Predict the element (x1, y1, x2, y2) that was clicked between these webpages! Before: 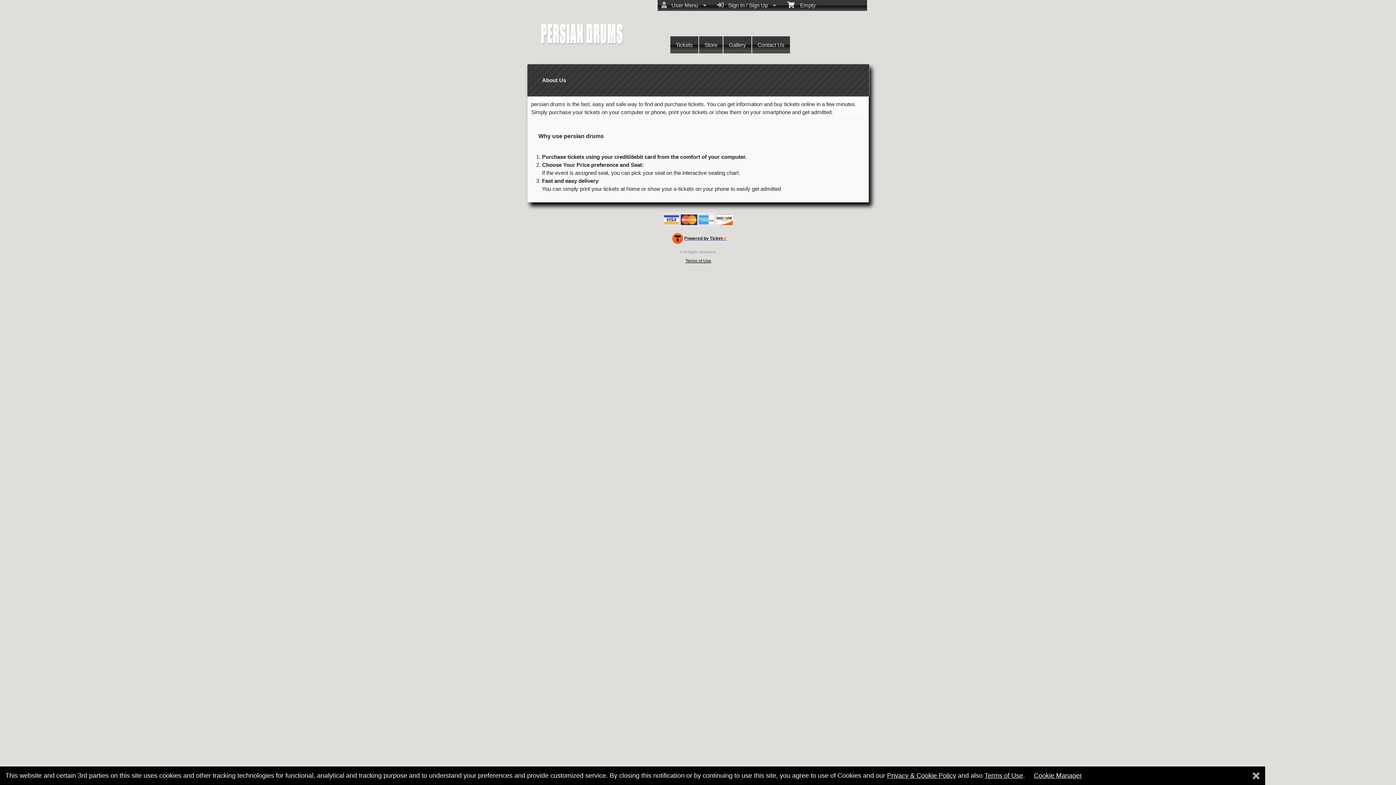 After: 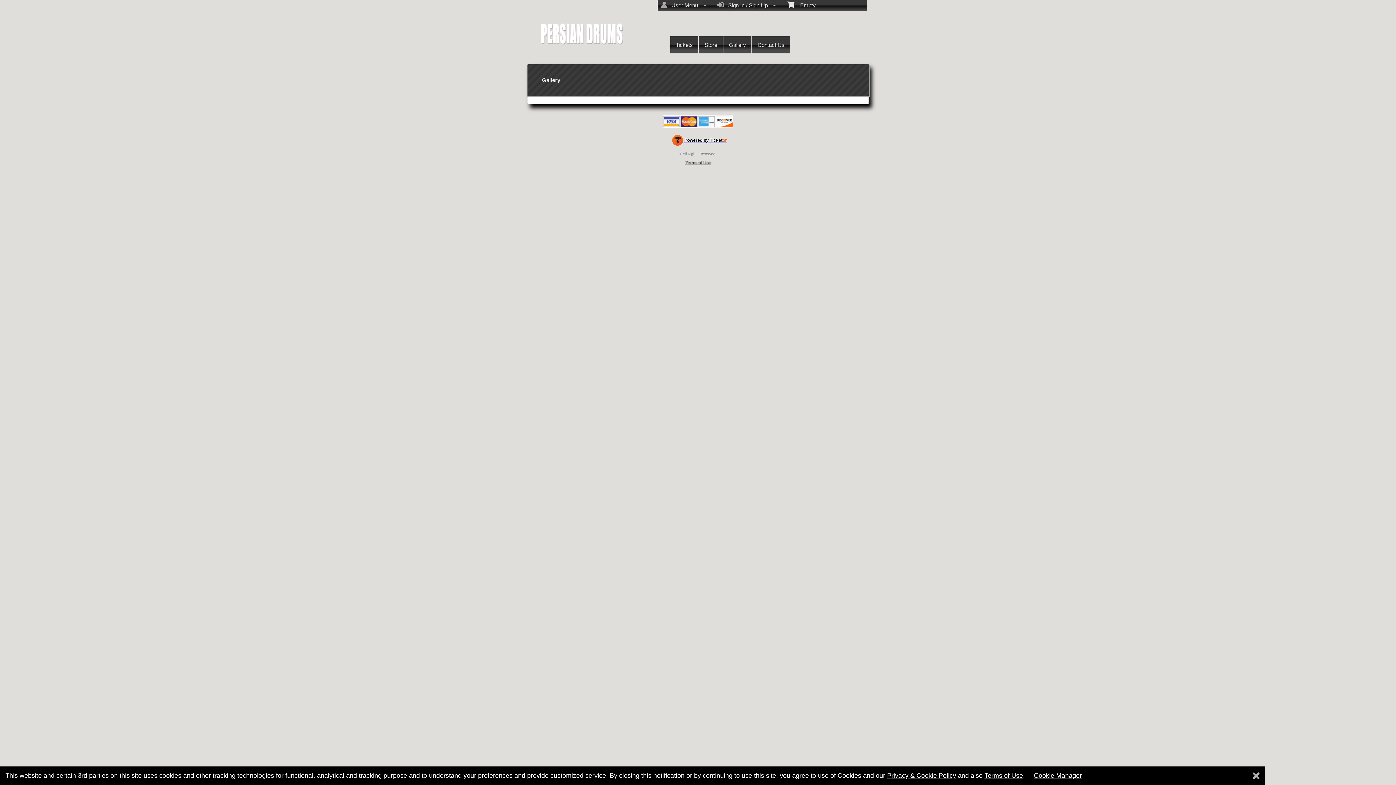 Action: label: Gallery bbox: (723, 36, 751, 53)